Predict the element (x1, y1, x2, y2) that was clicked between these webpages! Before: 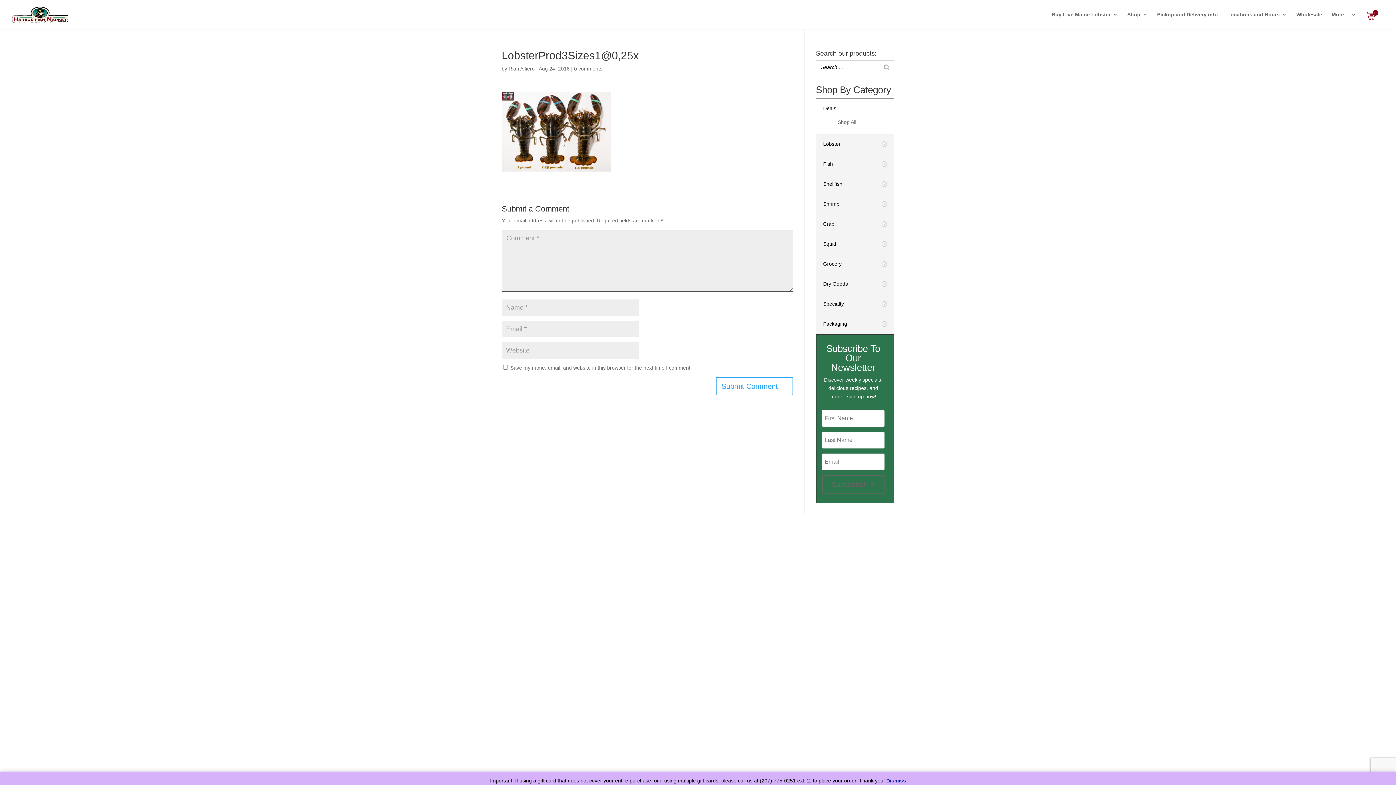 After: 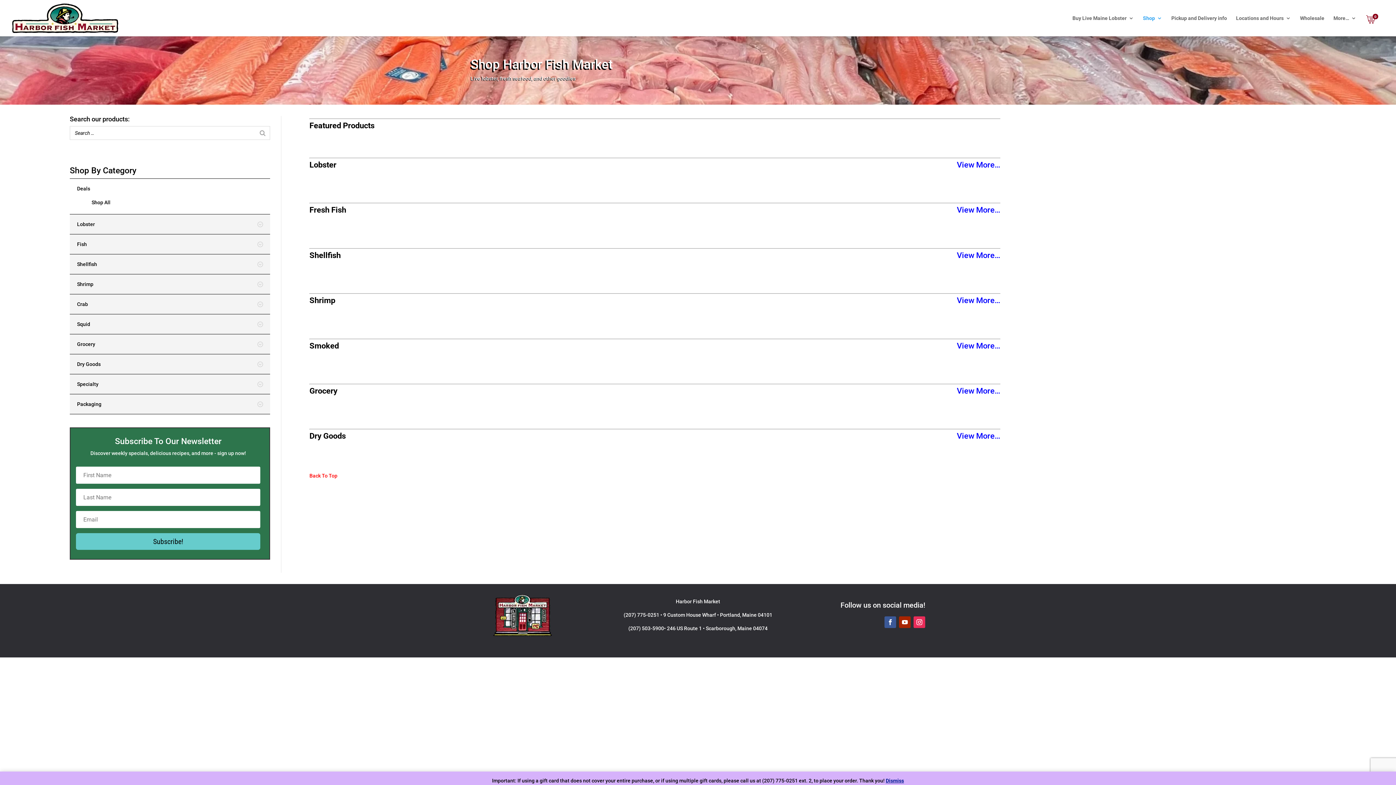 Action: bbox: (1127, 12, 1148, 29) label: Shop